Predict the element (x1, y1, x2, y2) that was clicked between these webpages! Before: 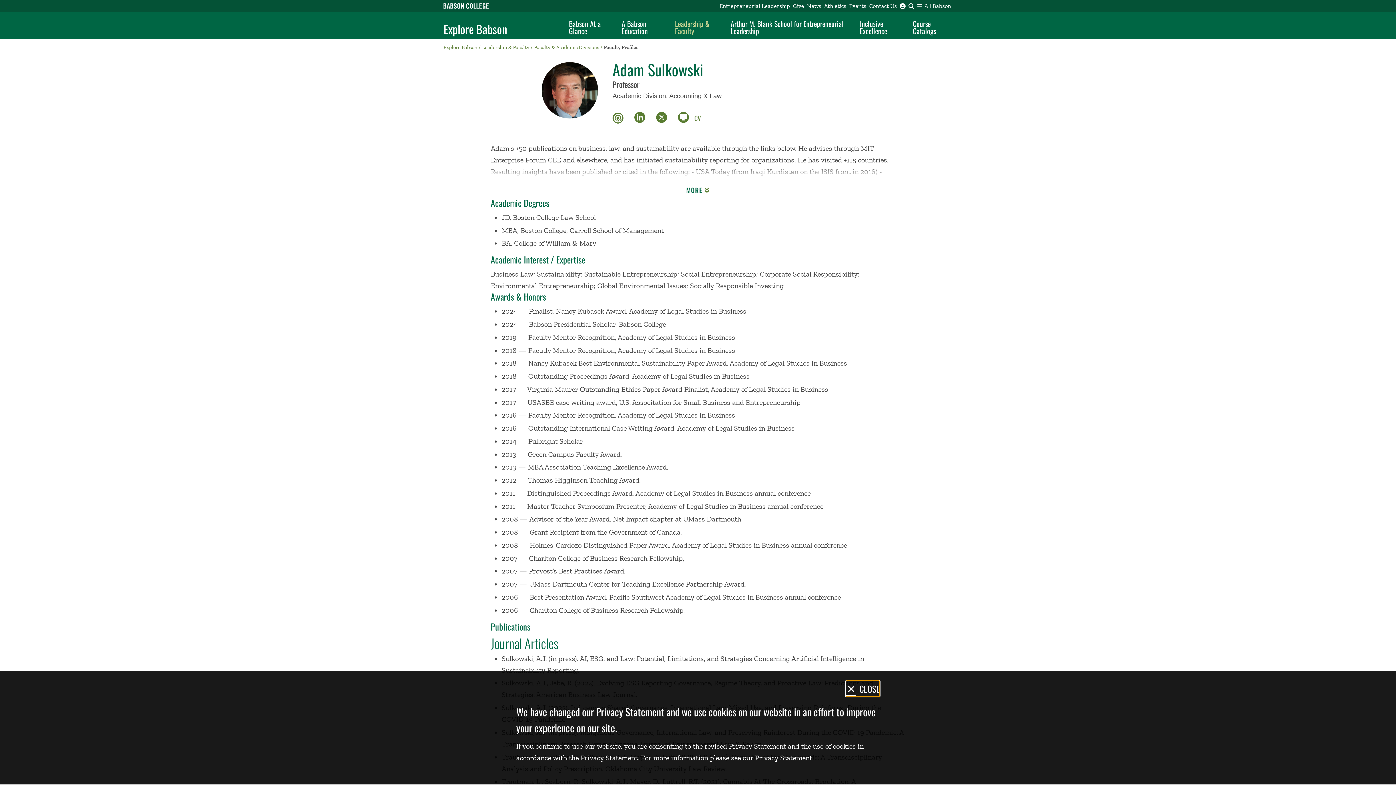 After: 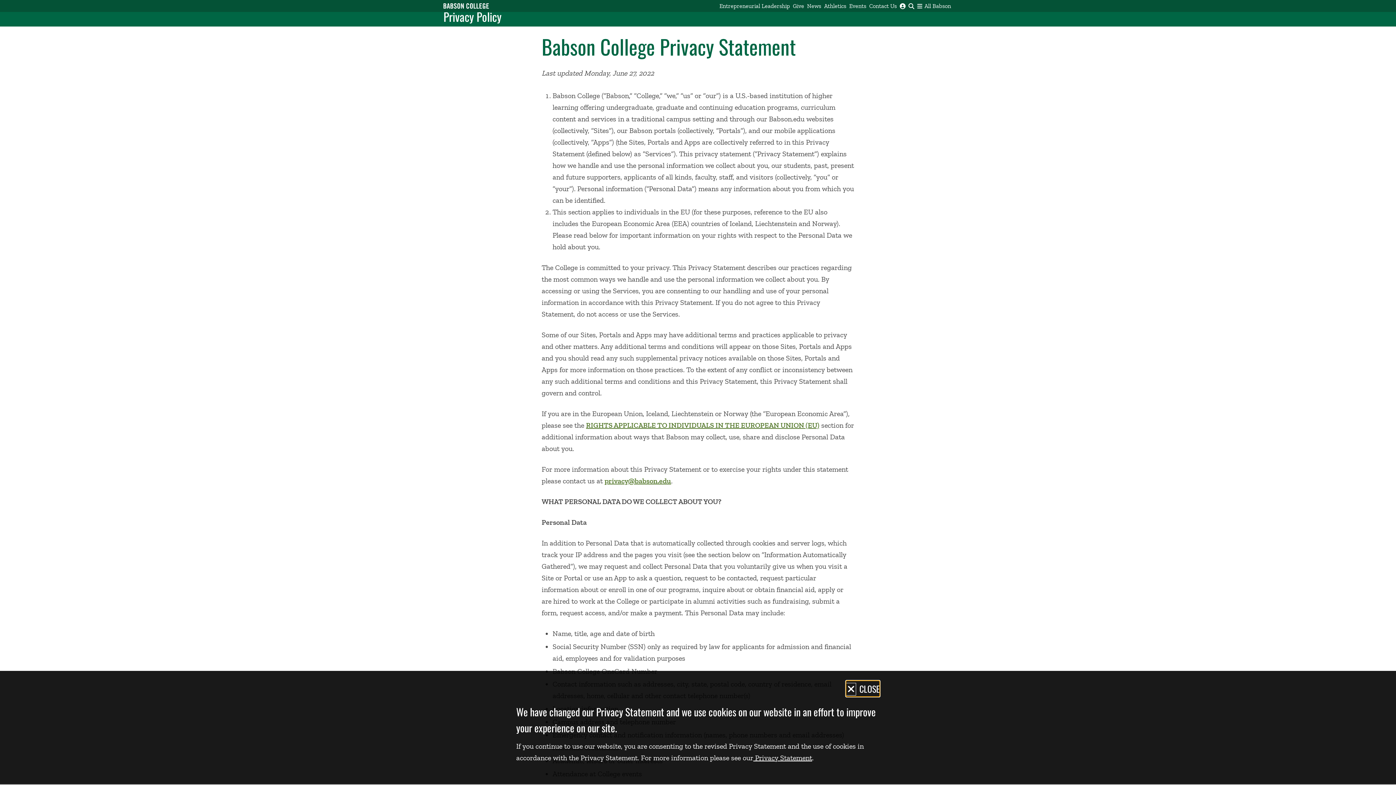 Action: label:  Privacy Statement bbox: (753, 753, 812, 762)